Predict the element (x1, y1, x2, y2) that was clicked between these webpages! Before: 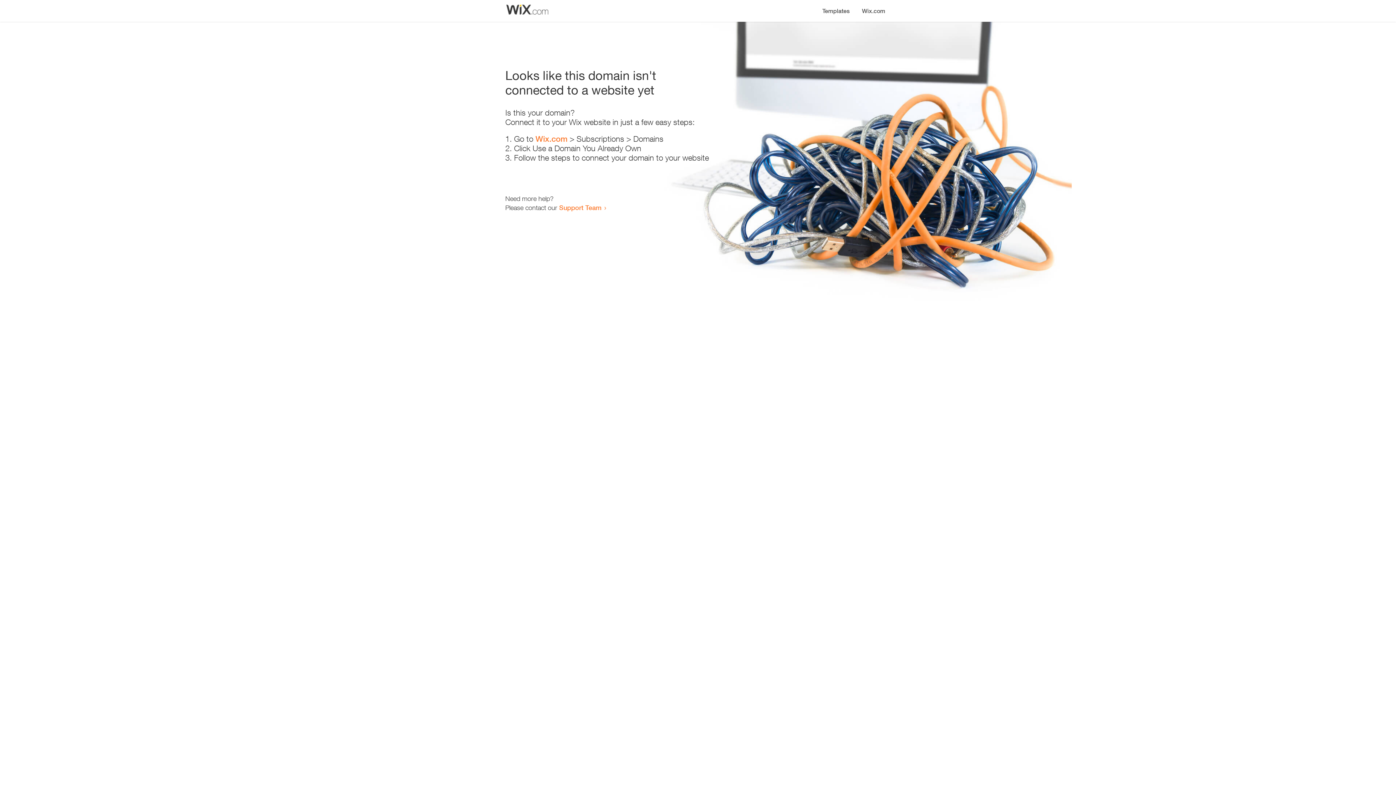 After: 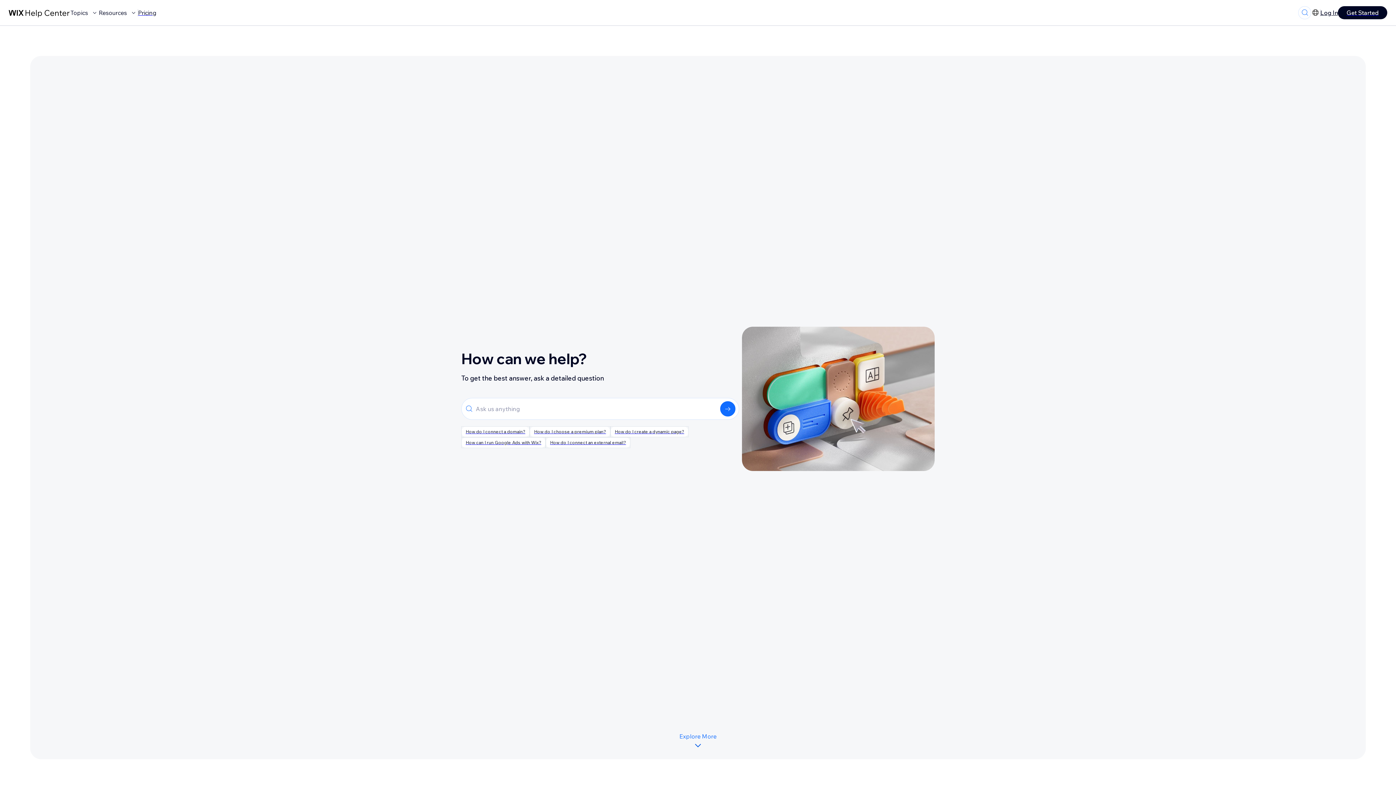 Action: label: Support Team bbox: (559, 203, 601, 211)